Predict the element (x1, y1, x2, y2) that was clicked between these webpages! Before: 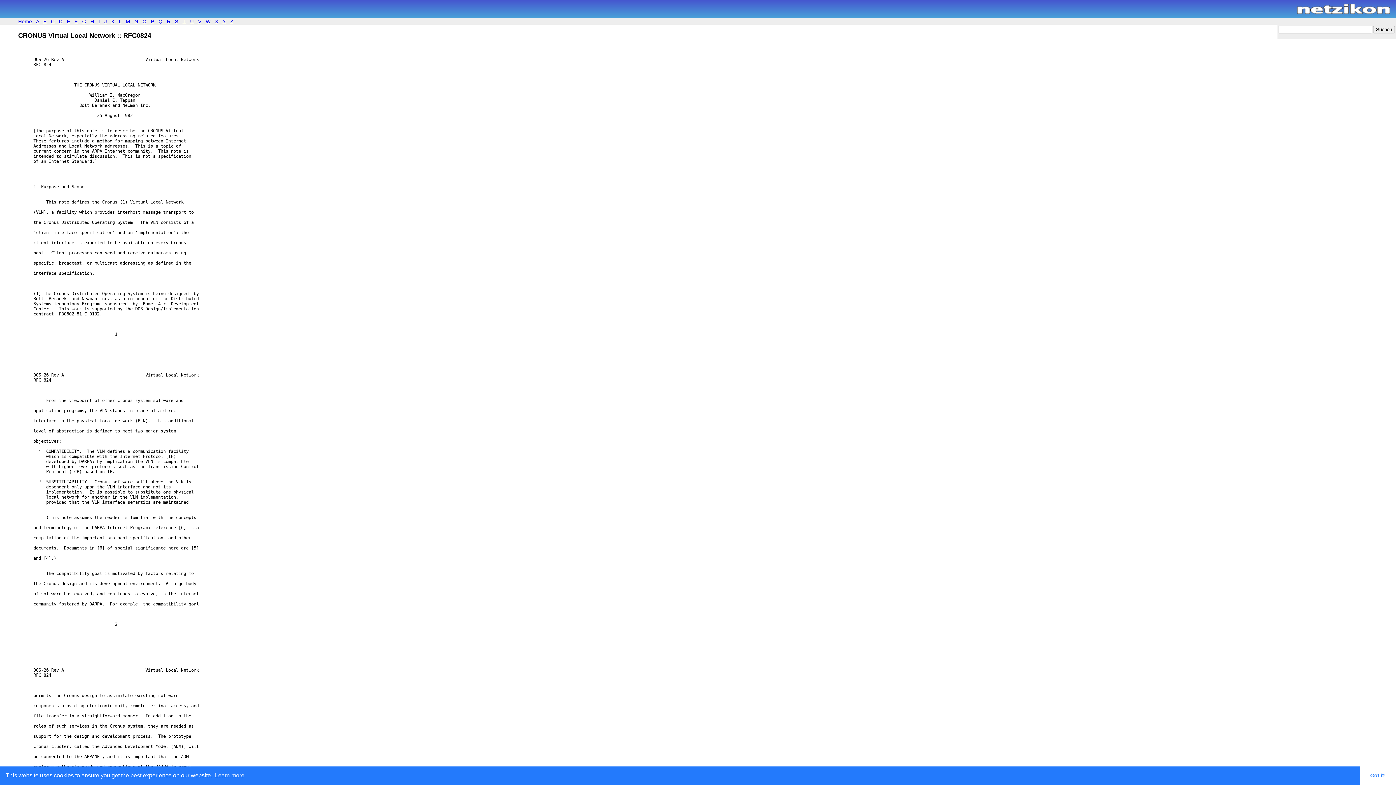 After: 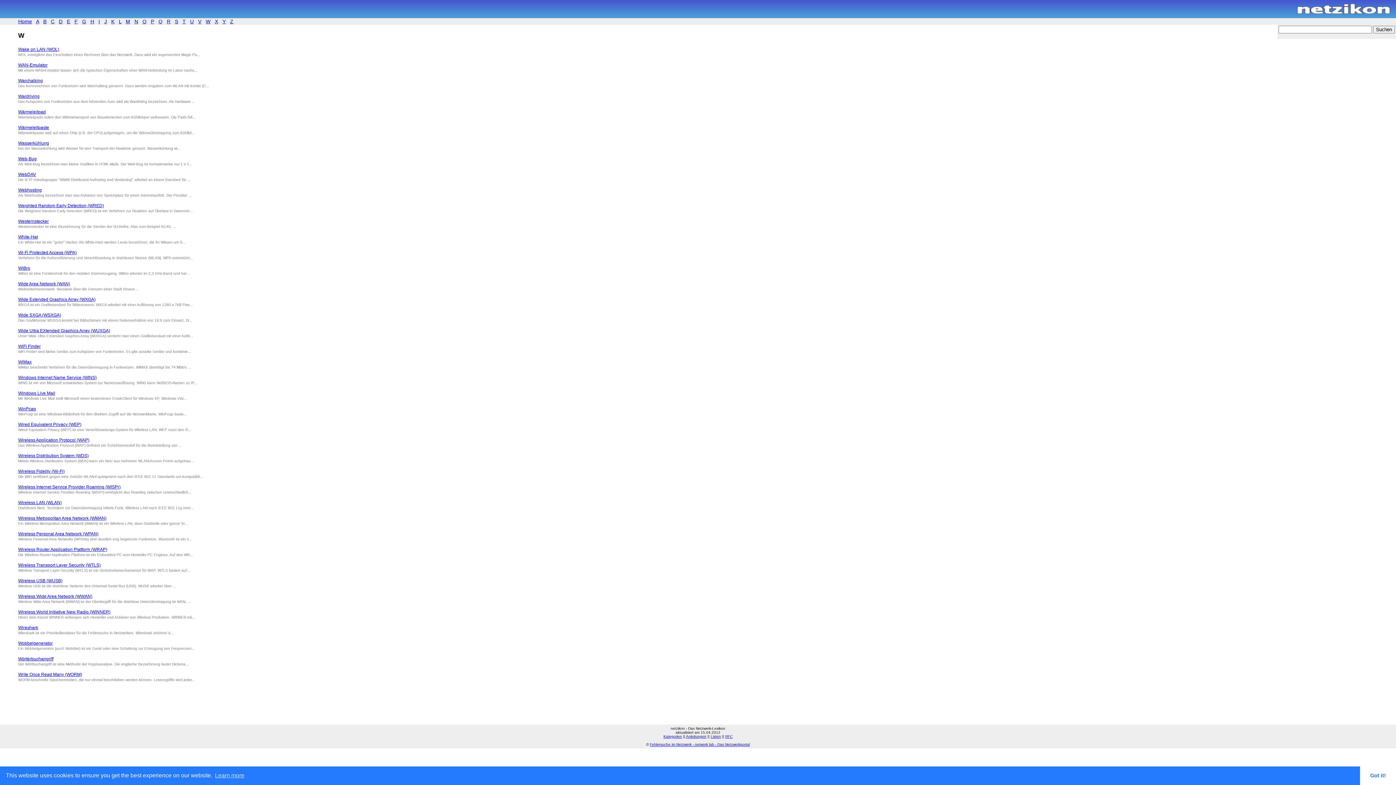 Action: bbox: (205, 18, 210, 24) label: W